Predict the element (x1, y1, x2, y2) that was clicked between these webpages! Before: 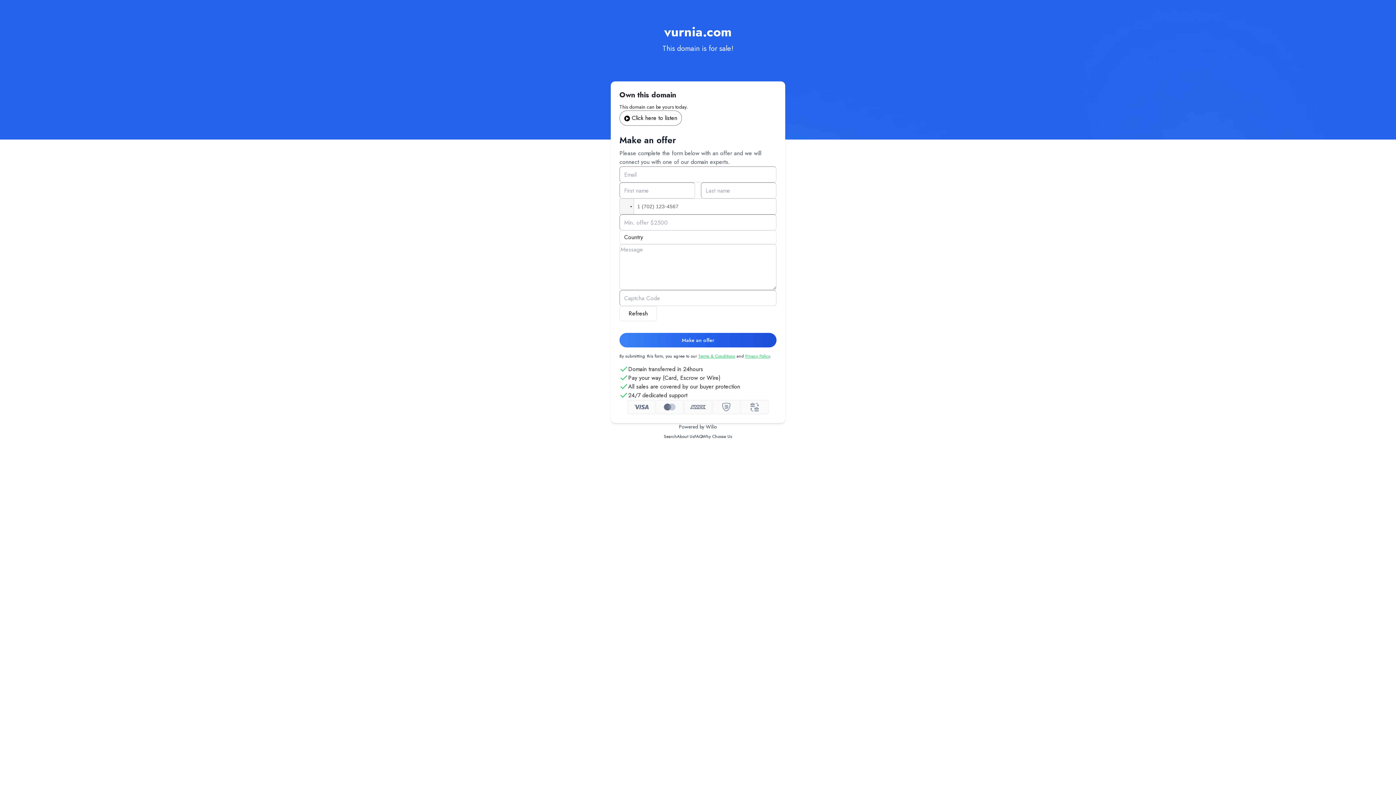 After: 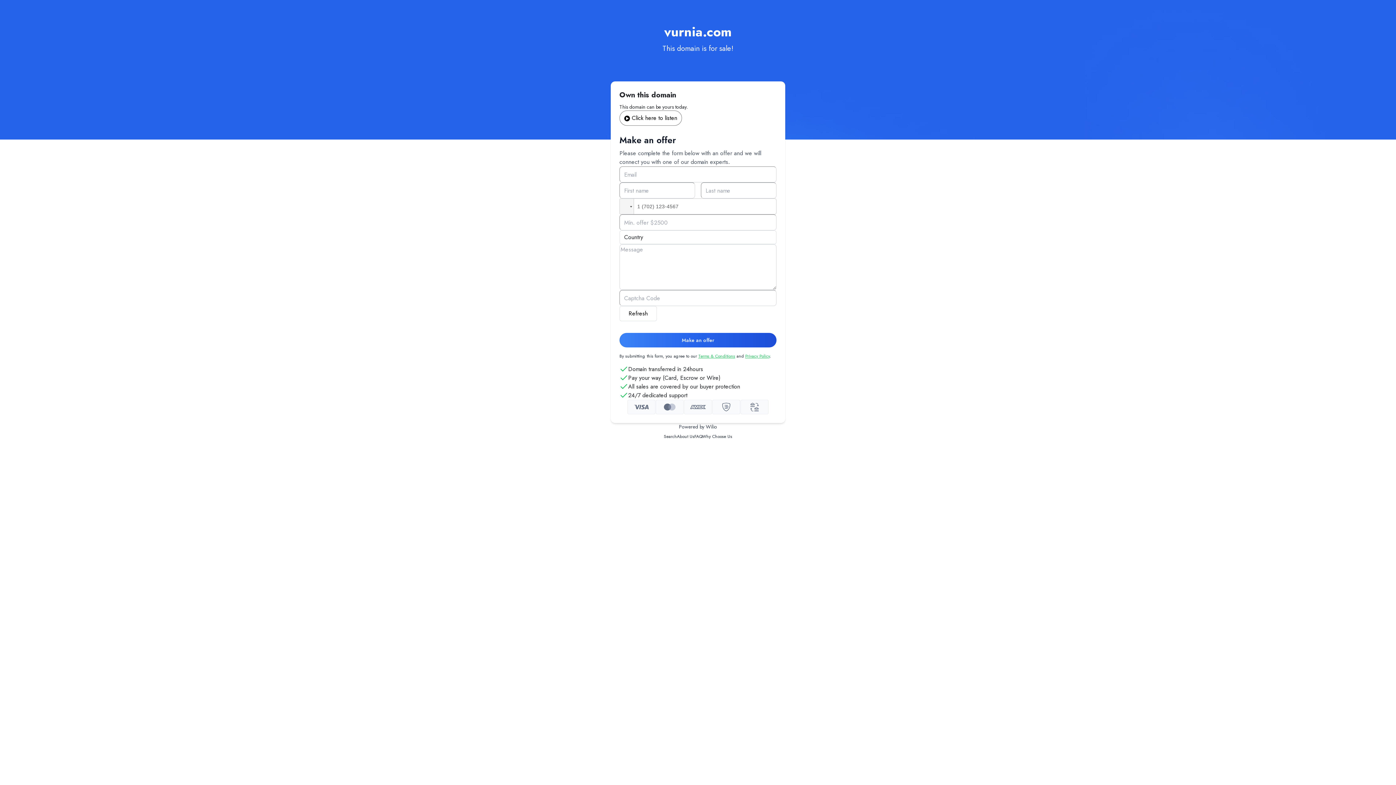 Action: bbox: (745, 353, 769, 359) label: Privacy Policy